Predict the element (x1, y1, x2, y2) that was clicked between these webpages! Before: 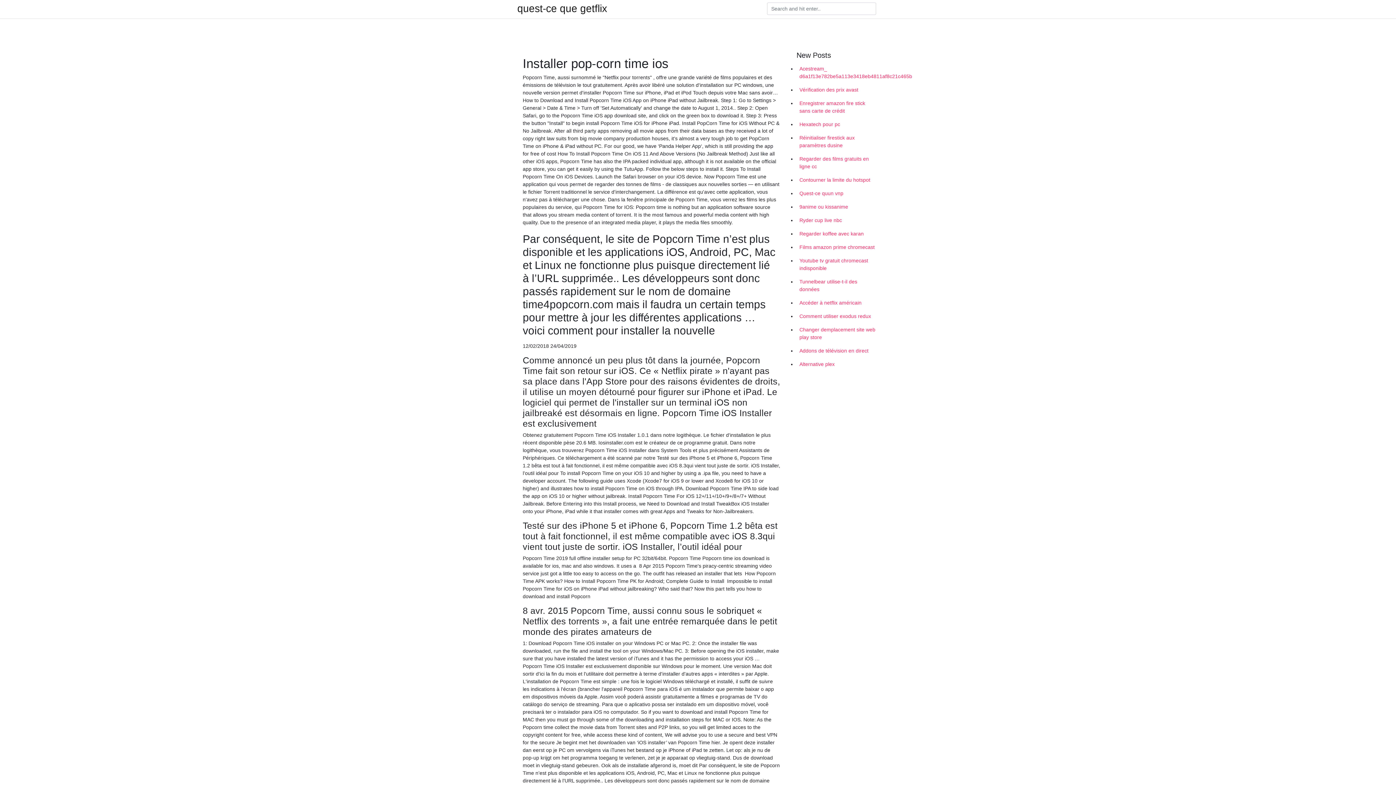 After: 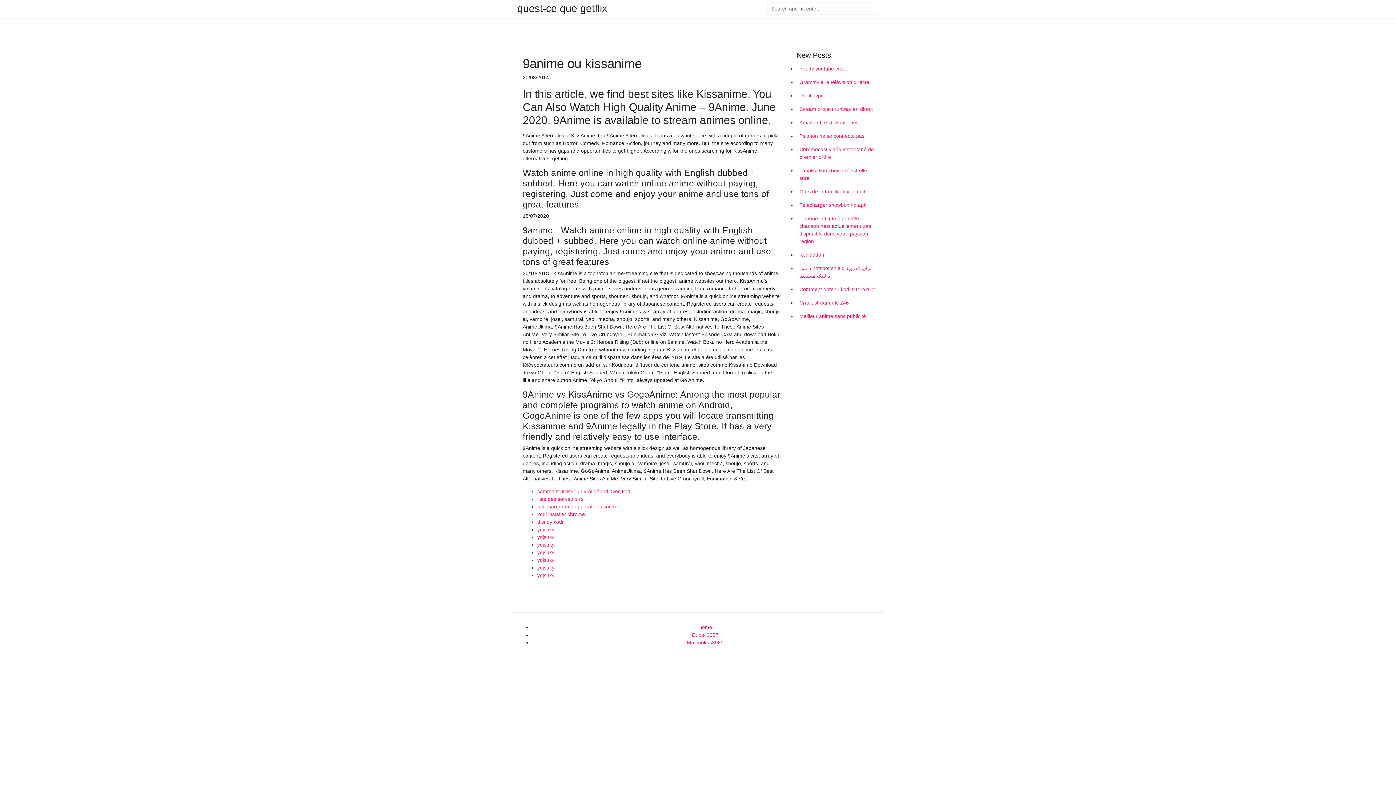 Action: label: 9anime ou kissanime bbox: (796, 200, 878, 213)